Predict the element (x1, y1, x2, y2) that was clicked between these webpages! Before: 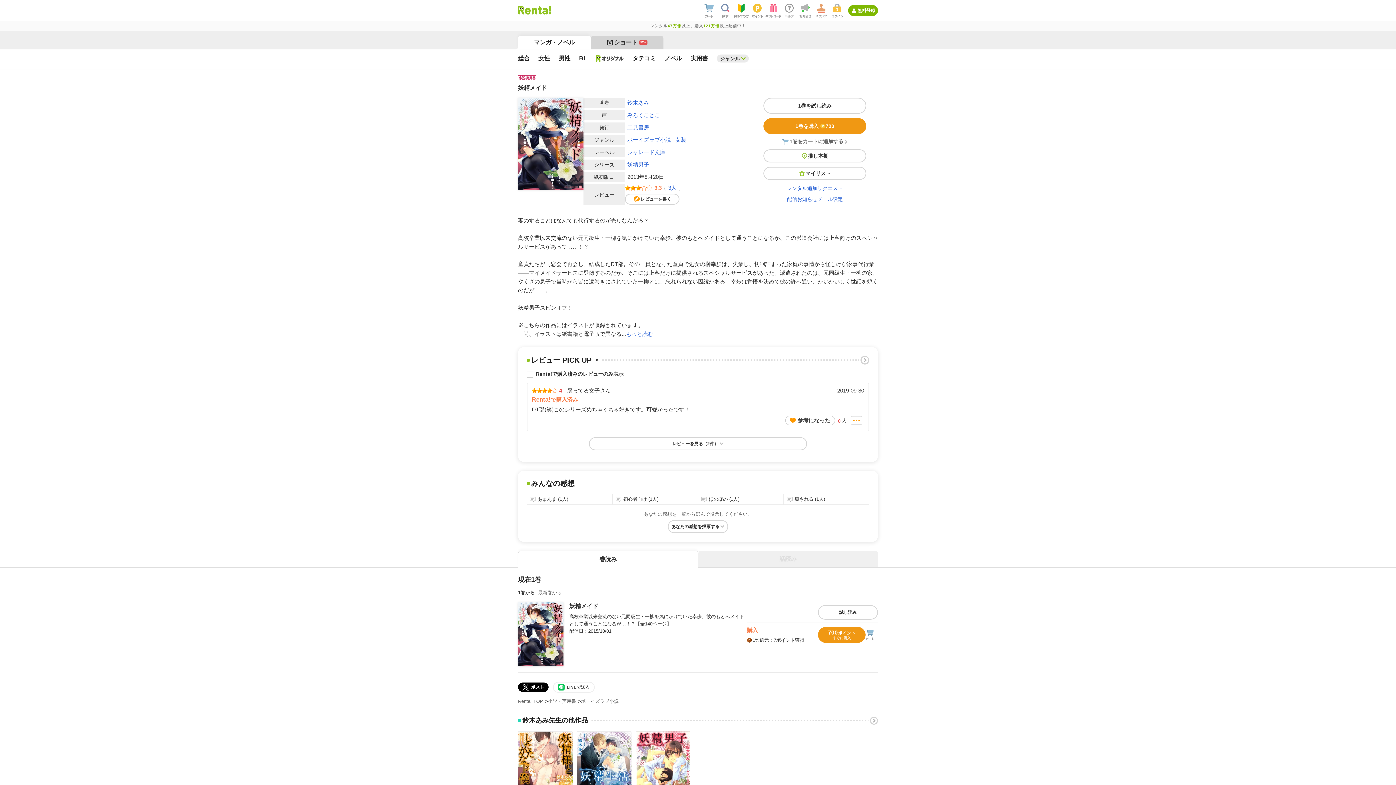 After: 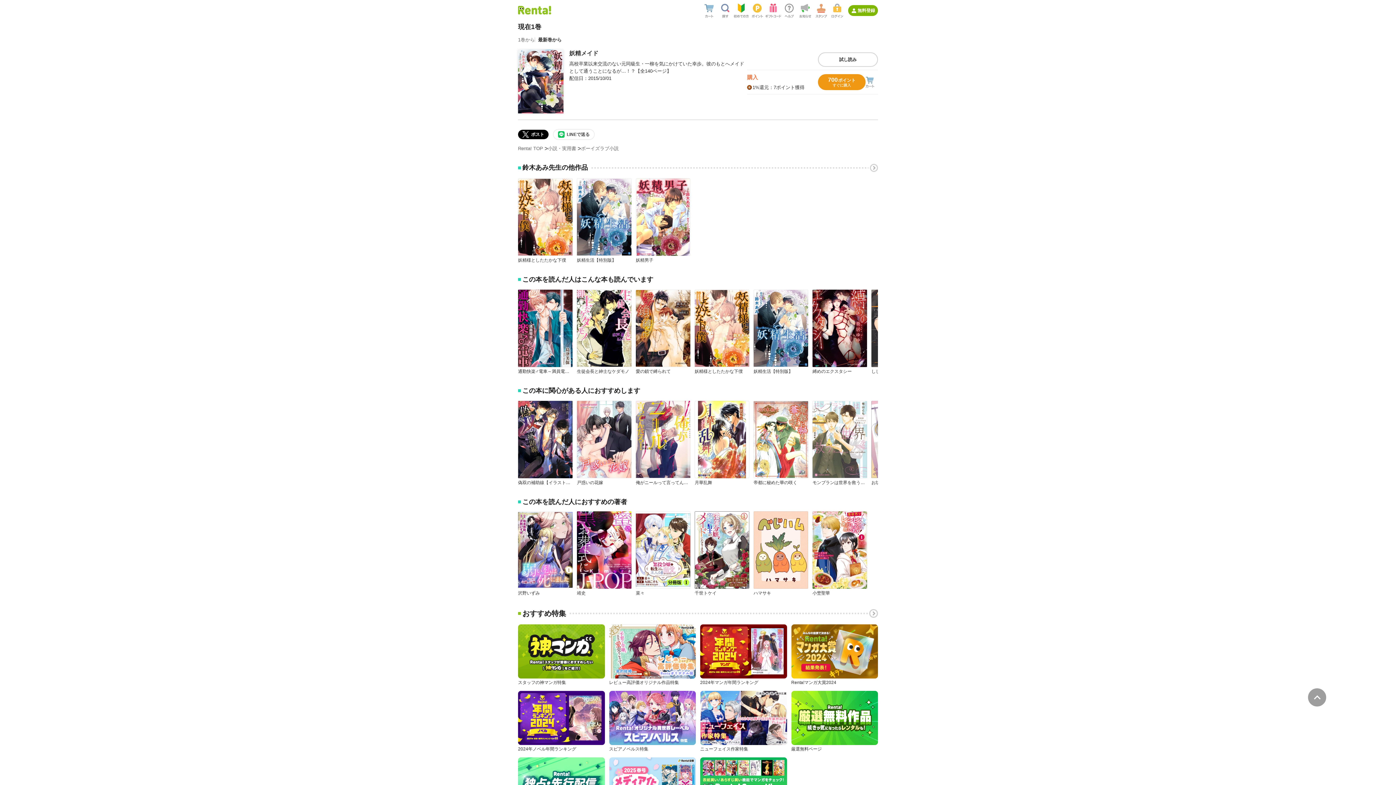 Action: bbox: (534, 589, 561, 596) label: 最新巻から